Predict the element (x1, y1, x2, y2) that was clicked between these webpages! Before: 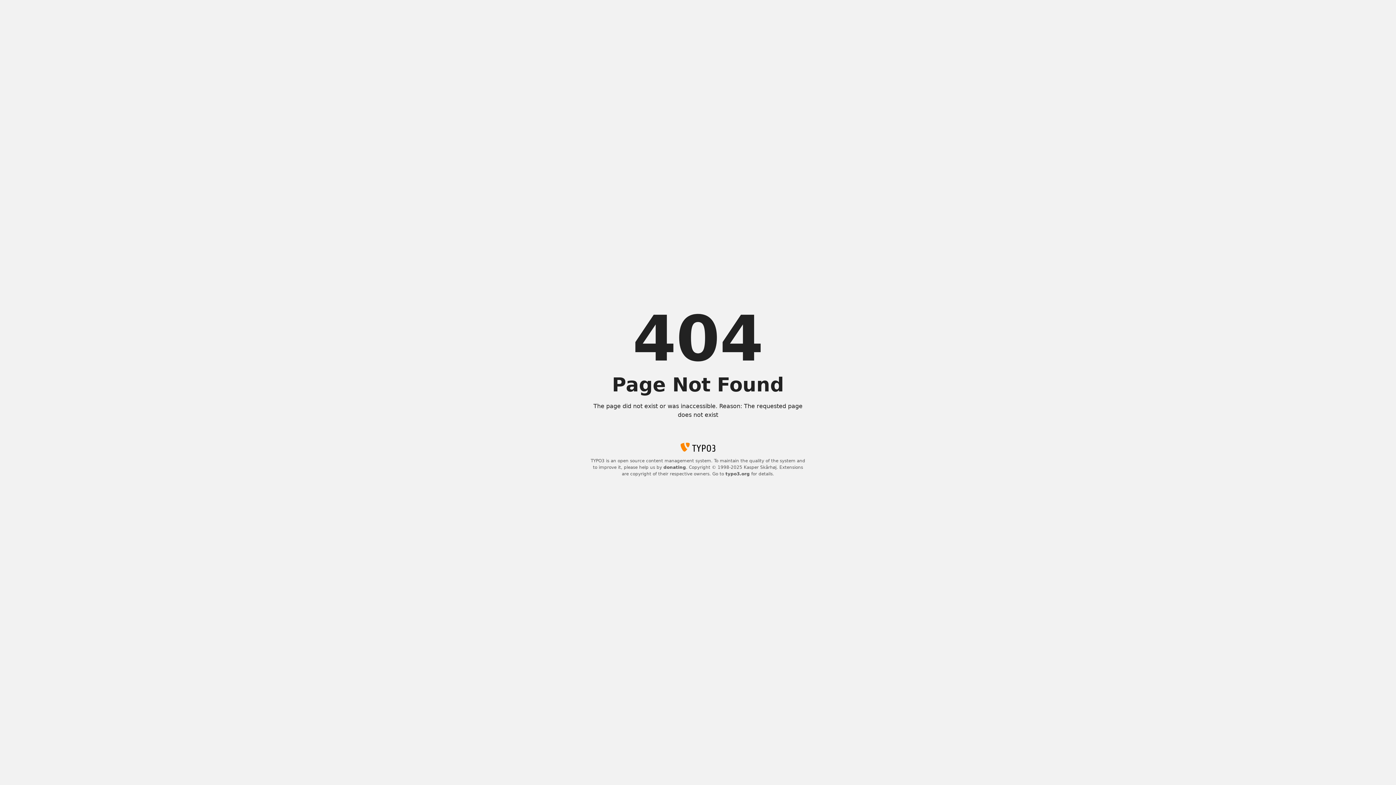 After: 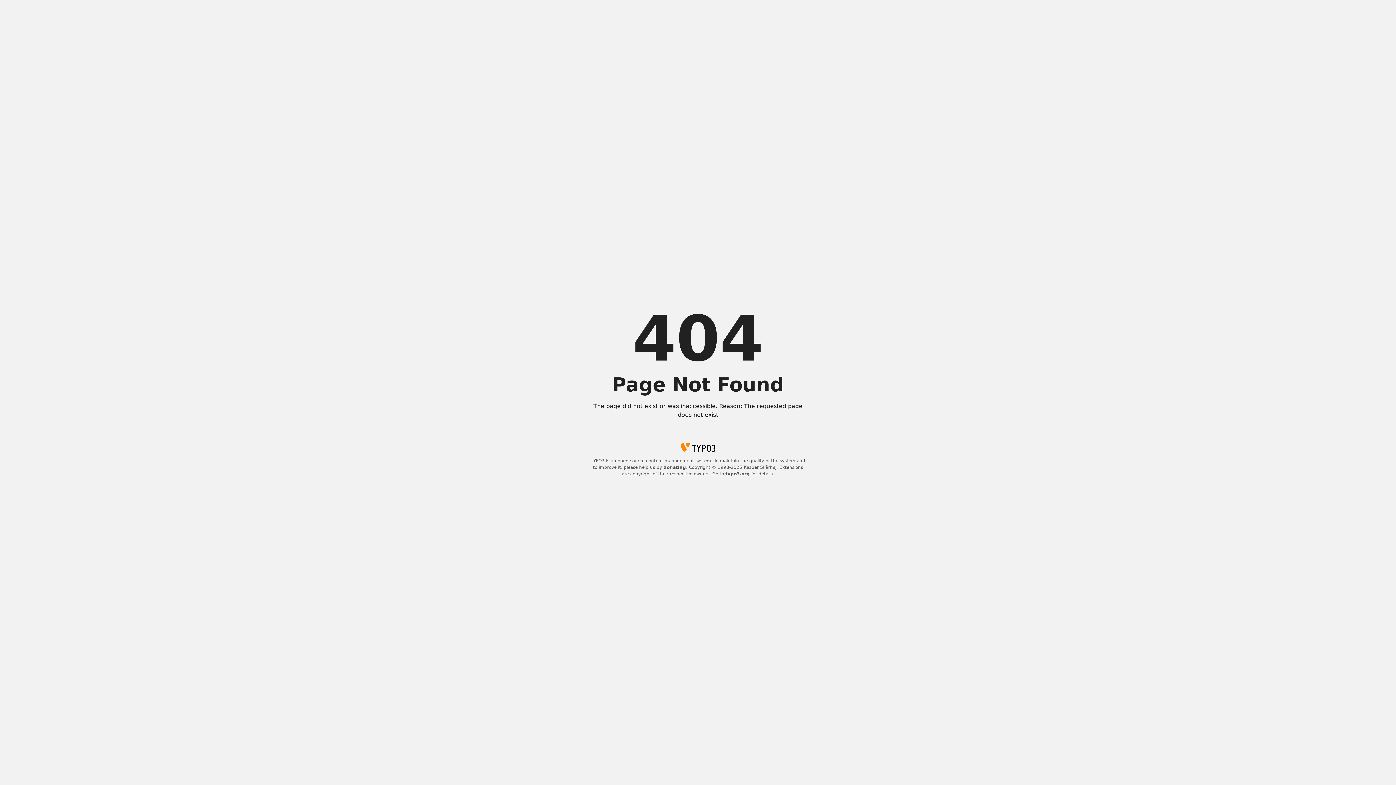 Action: bbox: (663, 465, 686, 470) label: donating